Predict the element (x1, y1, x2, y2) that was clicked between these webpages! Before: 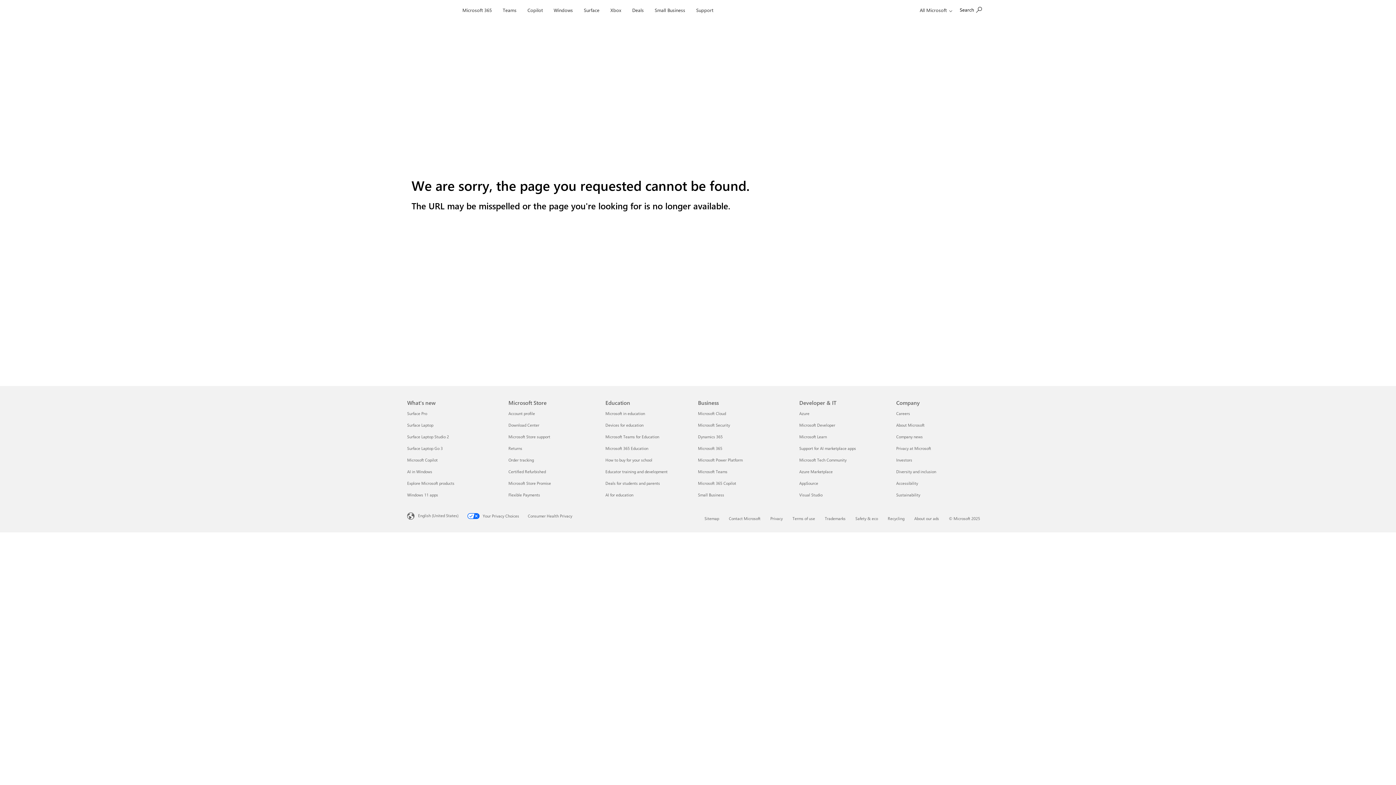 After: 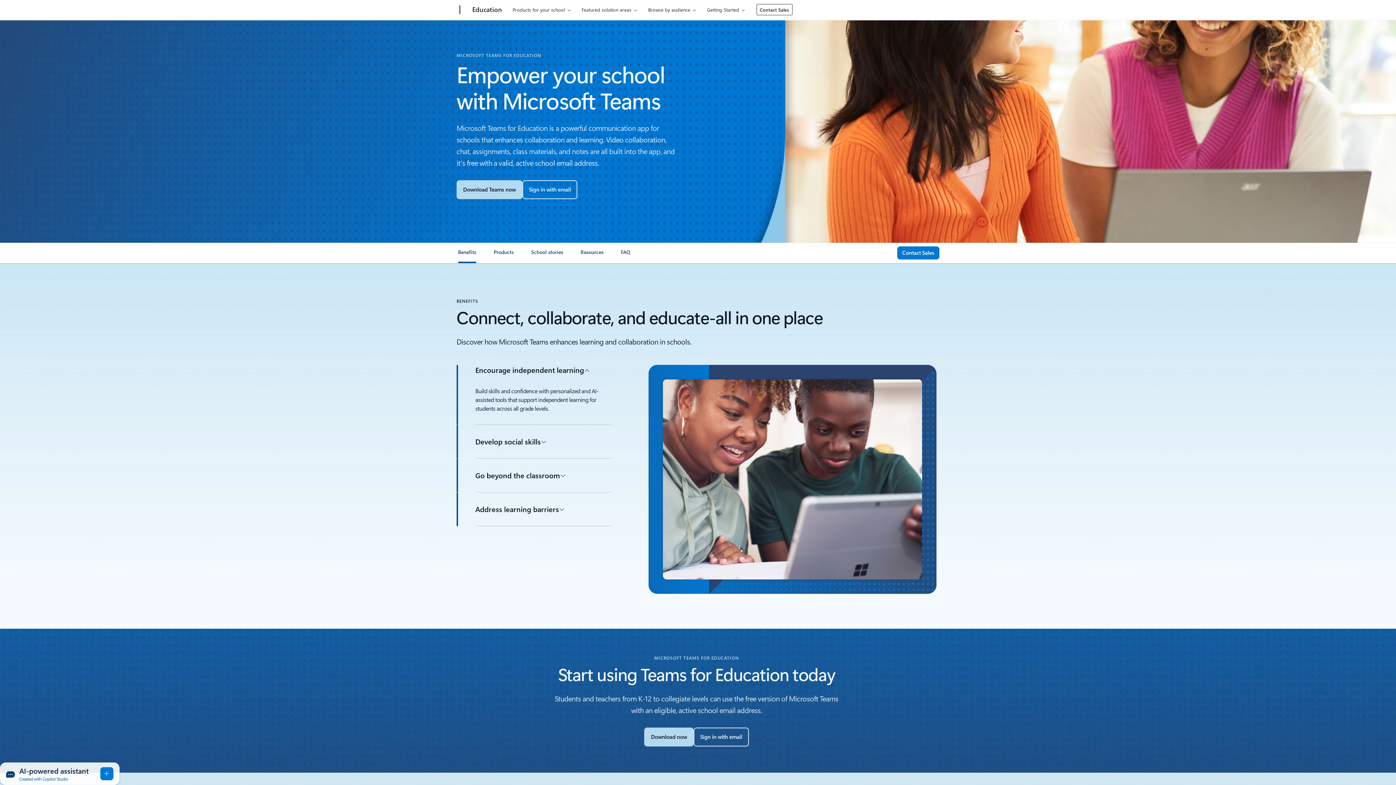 Action: label: Microsoft Teams for Education Education bbox: (605, 434, 659, 439)